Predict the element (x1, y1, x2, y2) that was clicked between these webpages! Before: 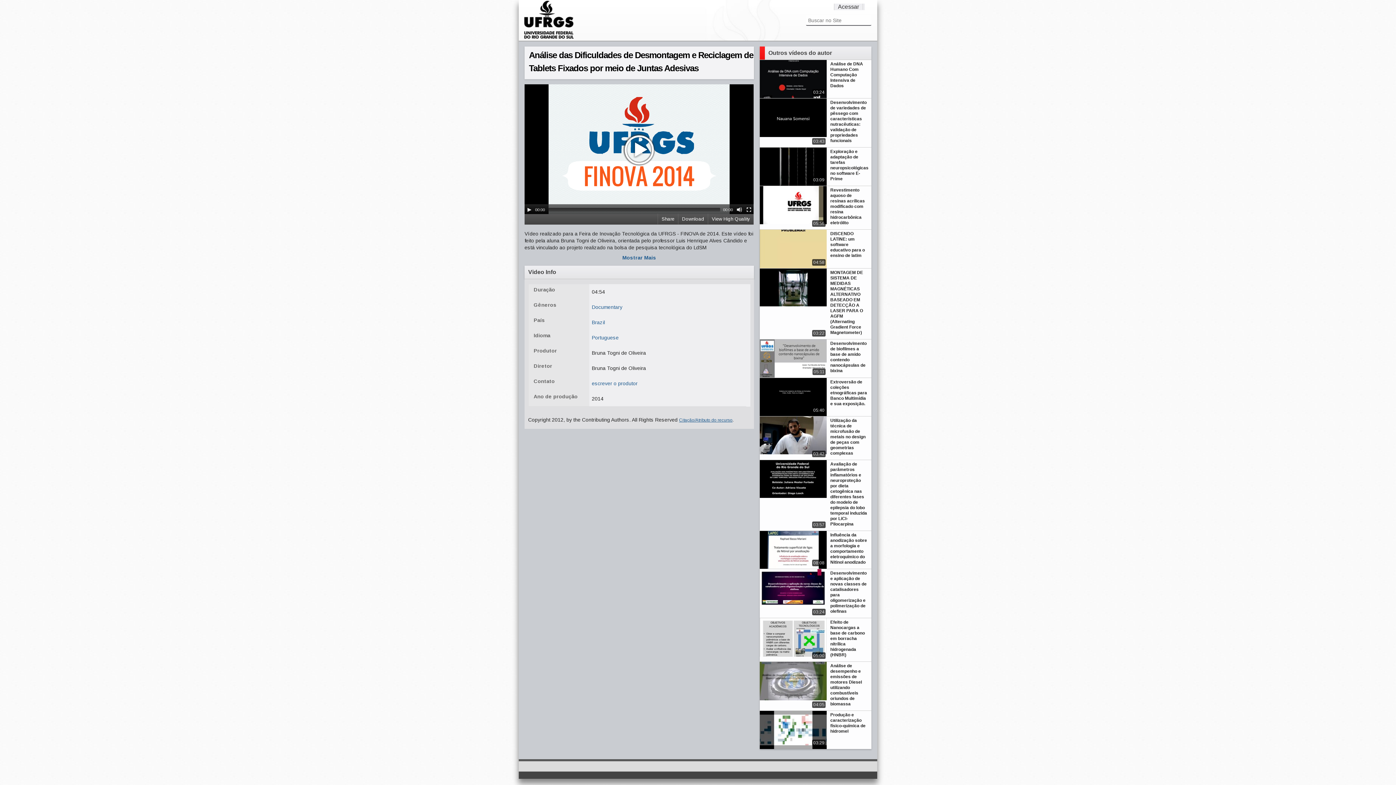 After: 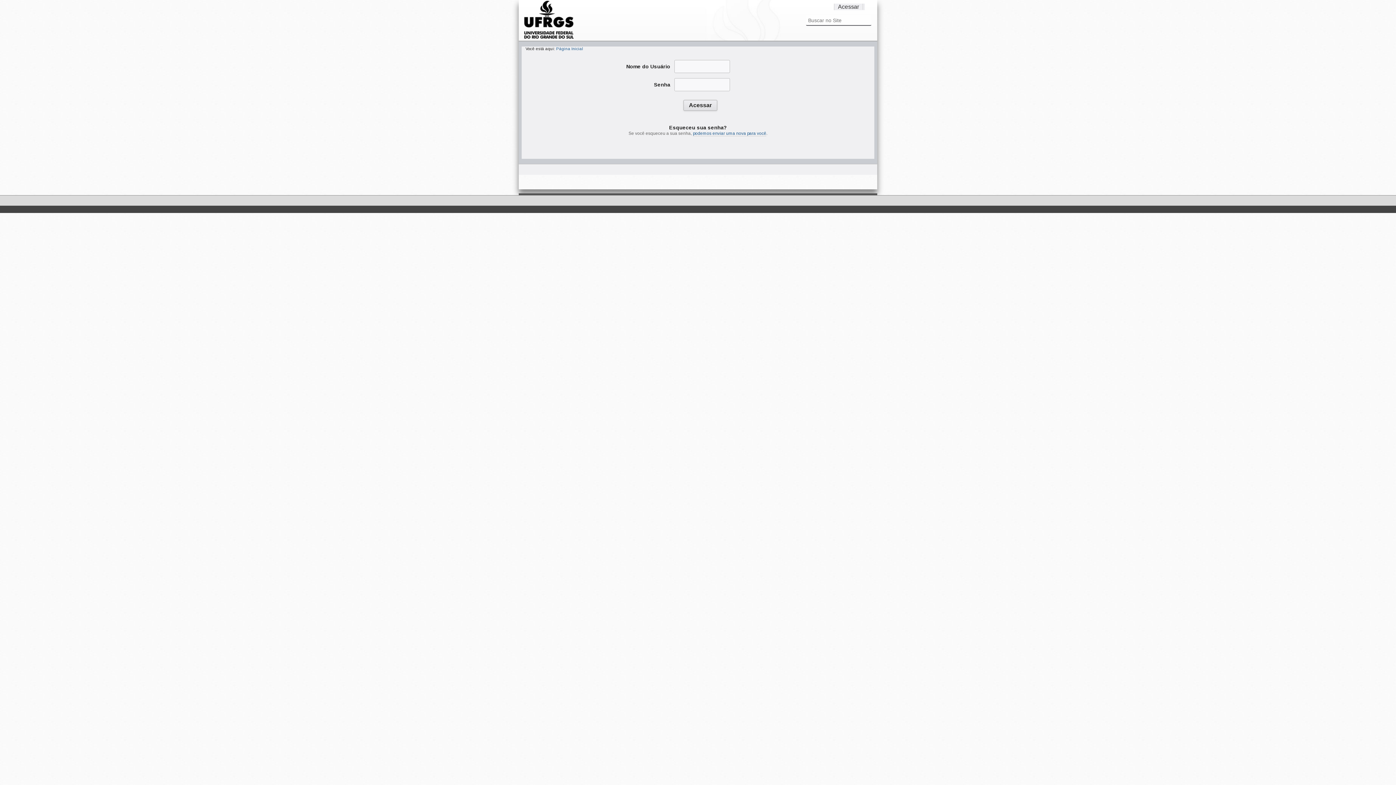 Action: label: Acessar bbox: (838, 3, 863, 9)